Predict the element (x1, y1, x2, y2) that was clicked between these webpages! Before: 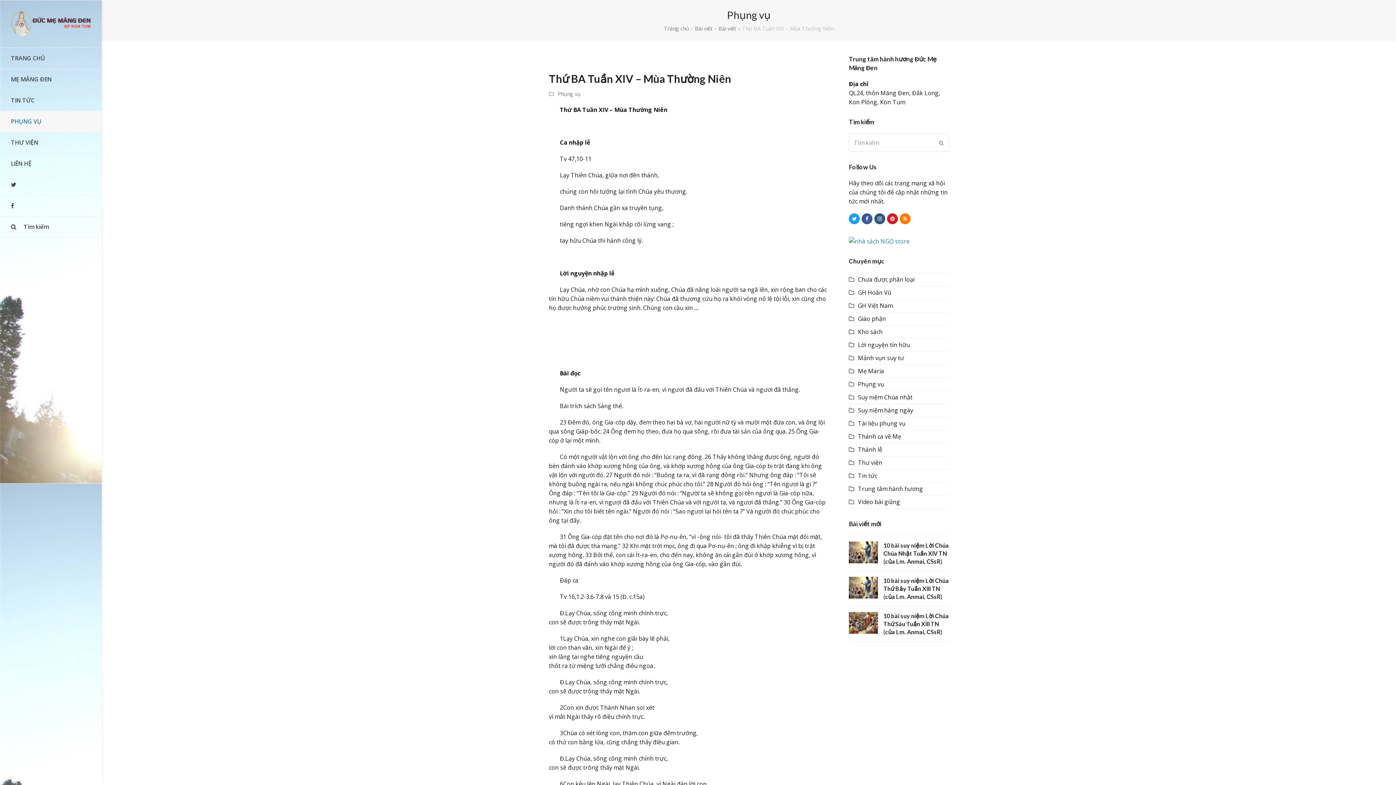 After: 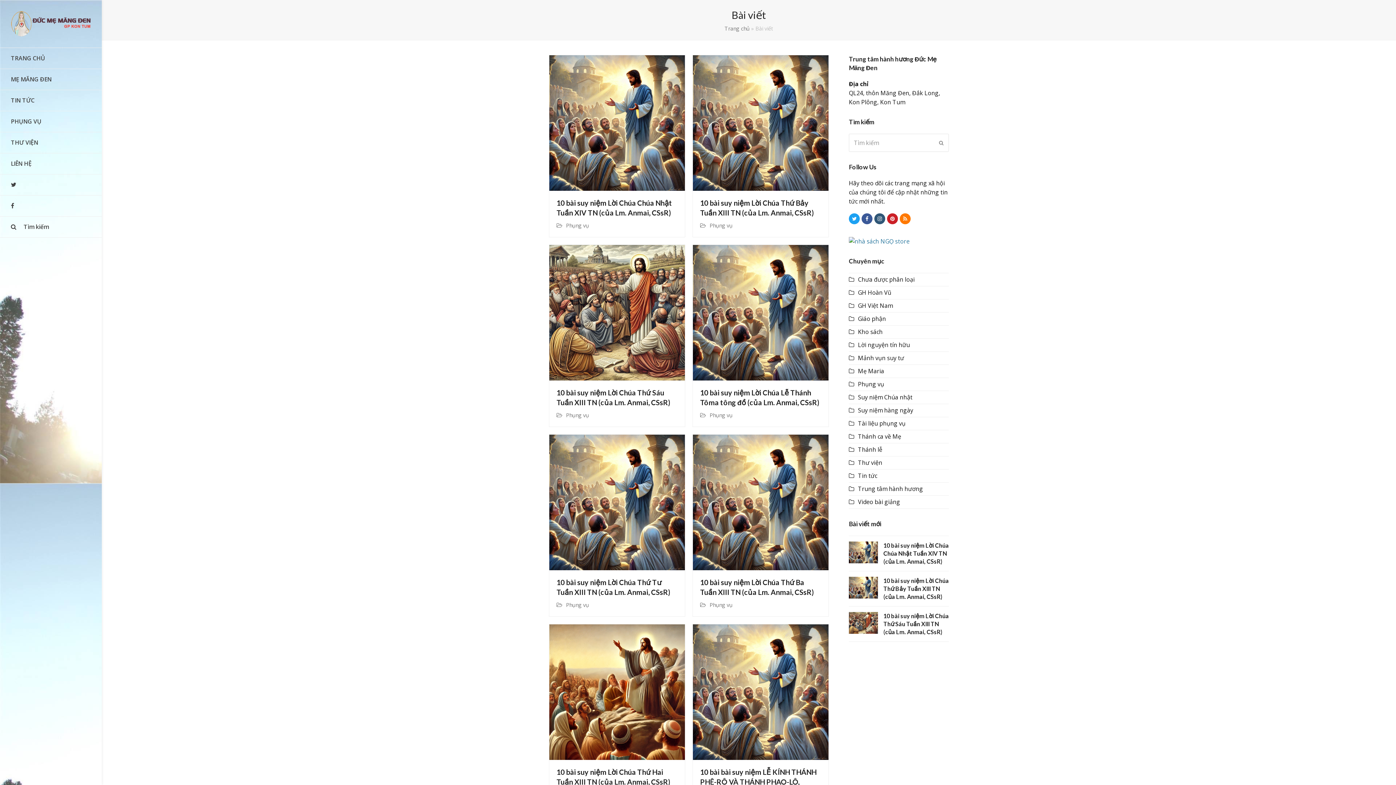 Action: label: Bài viết bbox: (695, 24, 712, 32)